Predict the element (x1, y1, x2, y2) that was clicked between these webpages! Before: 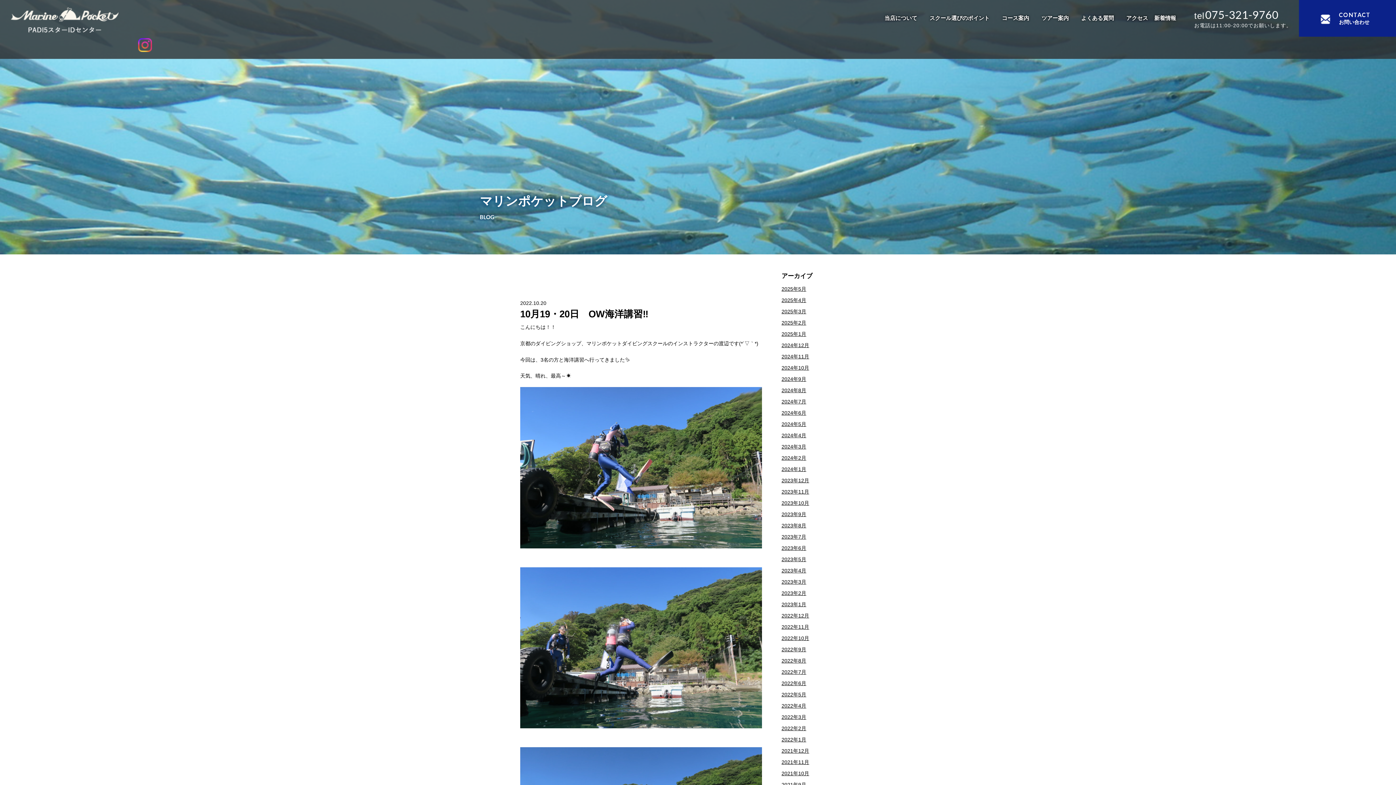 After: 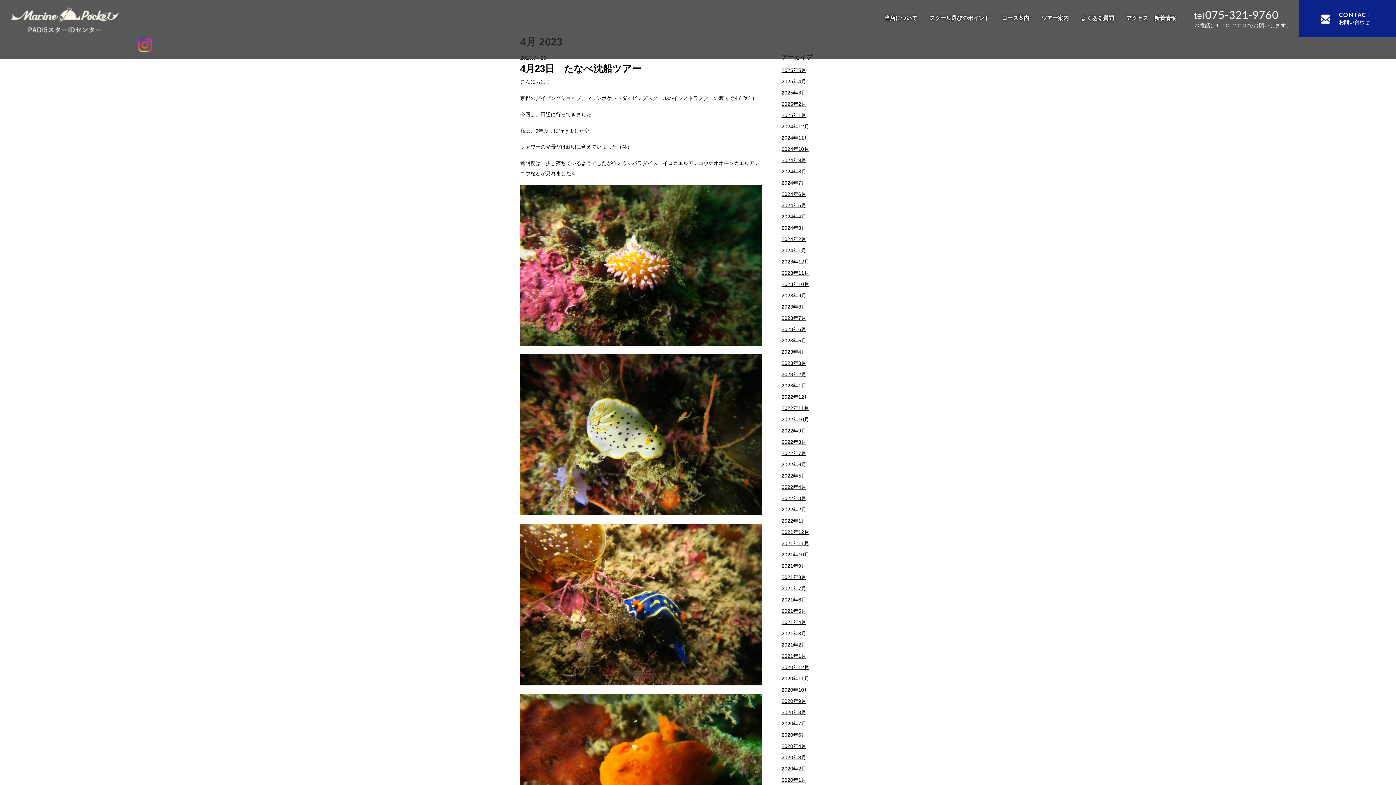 Action: label: 2023年4月 bbox: (781, 567, 806, 573)